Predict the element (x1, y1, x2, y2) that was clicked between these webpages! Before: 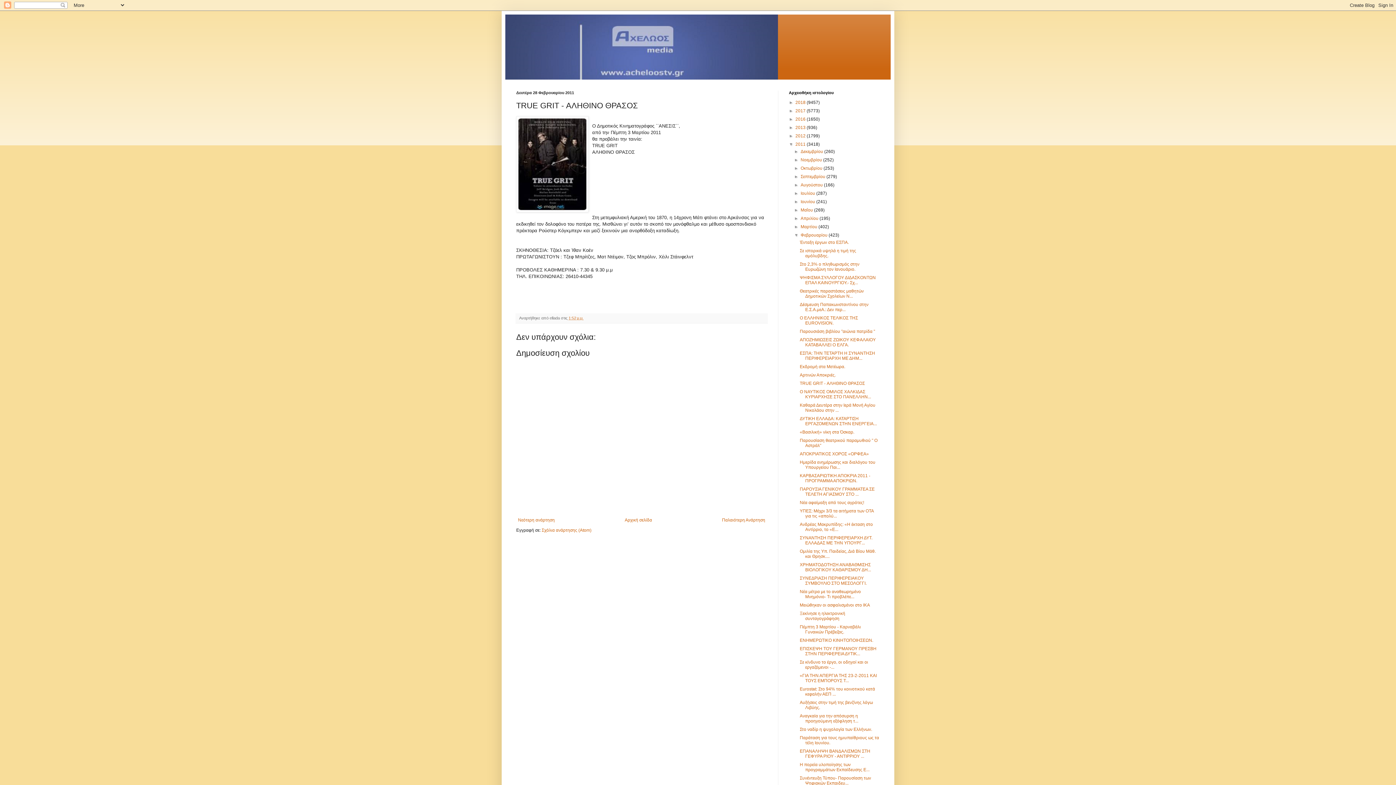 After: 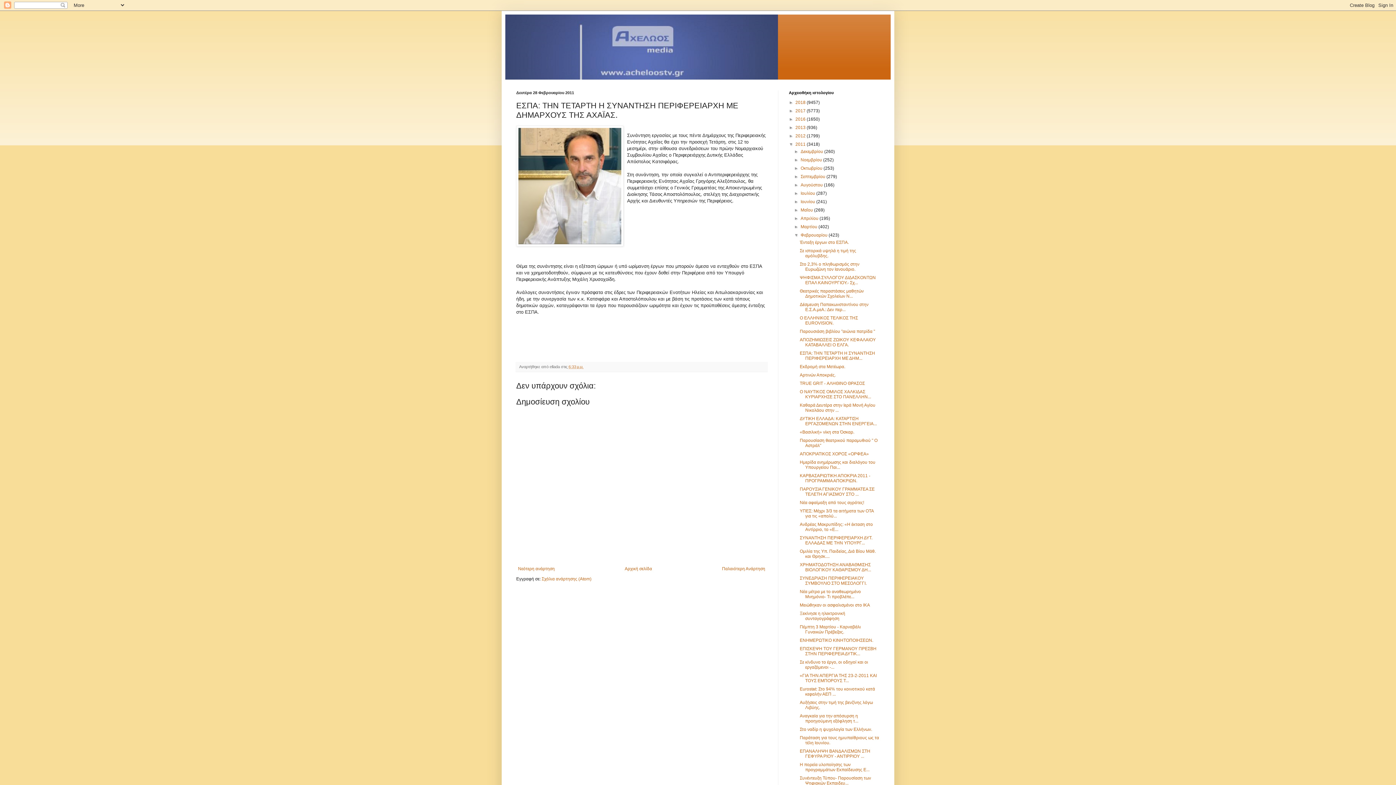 Action: label: ΕΣΠΑ: ΤΗΝ ΤΕΤΑΡΤΗ Η ΣΥΝΑΝΤΗΣΗ ΠΕΡΙΦΕΡΕΙΑΡΧΗ ΜΕ ΔΗΜ... bbox: (799, 350, 875, 361)